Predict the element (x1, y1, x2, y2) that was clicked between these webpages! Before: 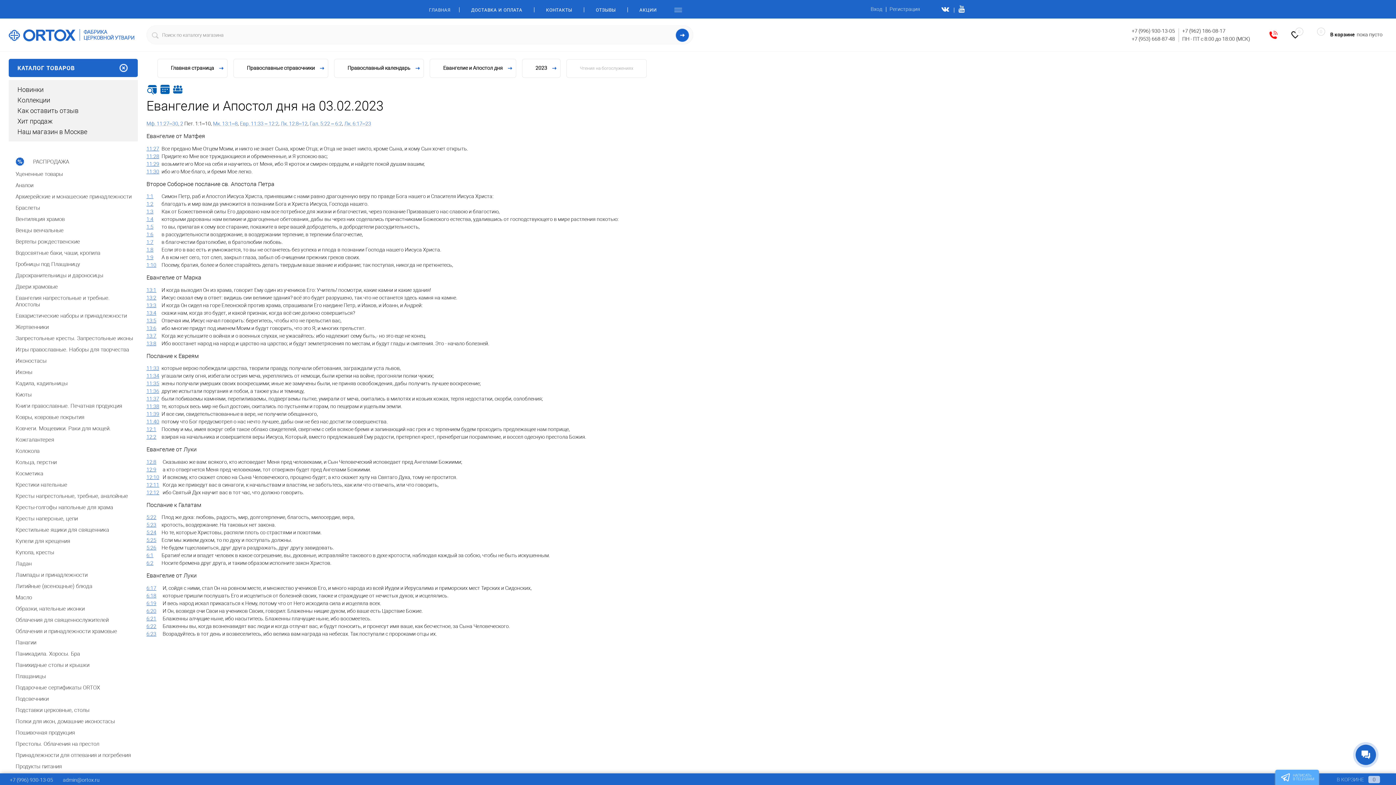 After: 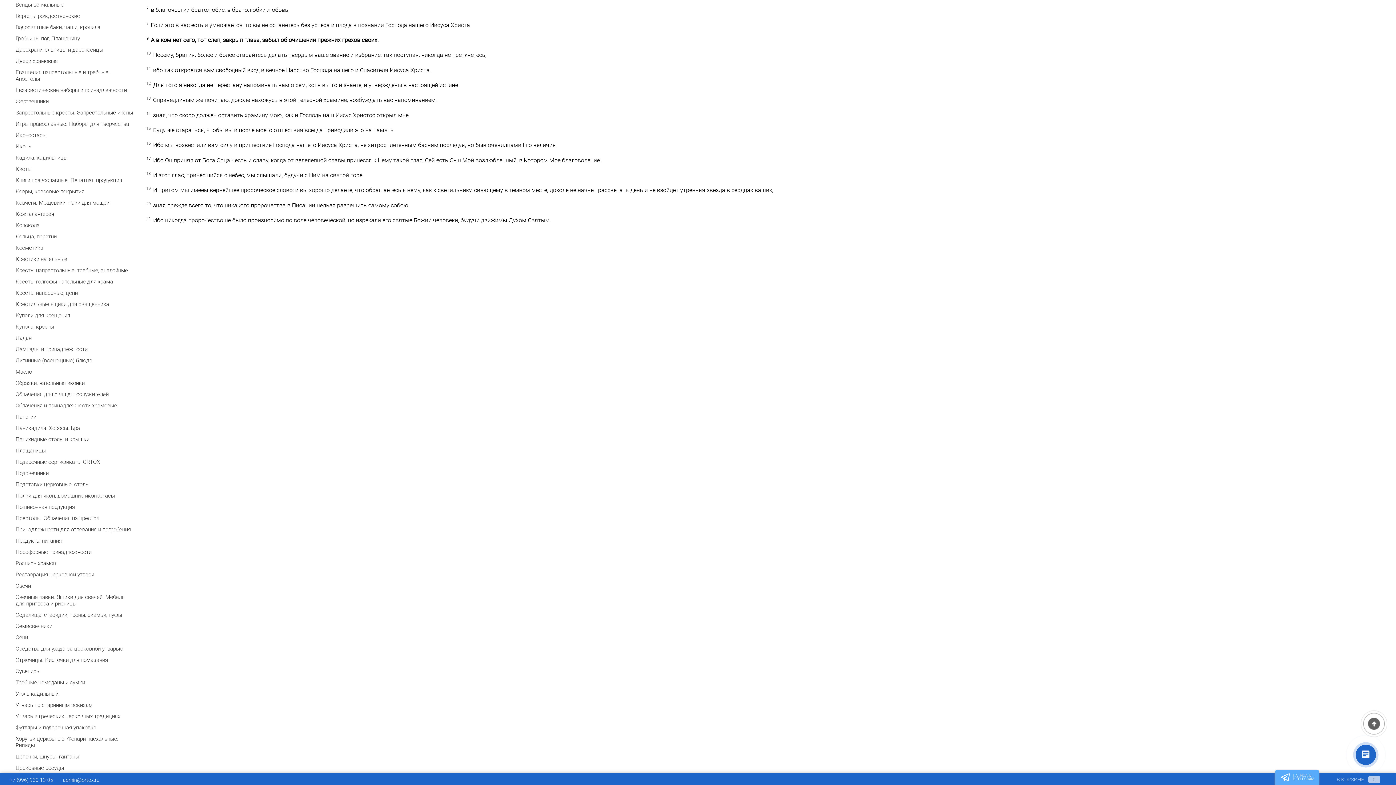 Action: bbox: (146, 254, 153, 260) label: 1:9